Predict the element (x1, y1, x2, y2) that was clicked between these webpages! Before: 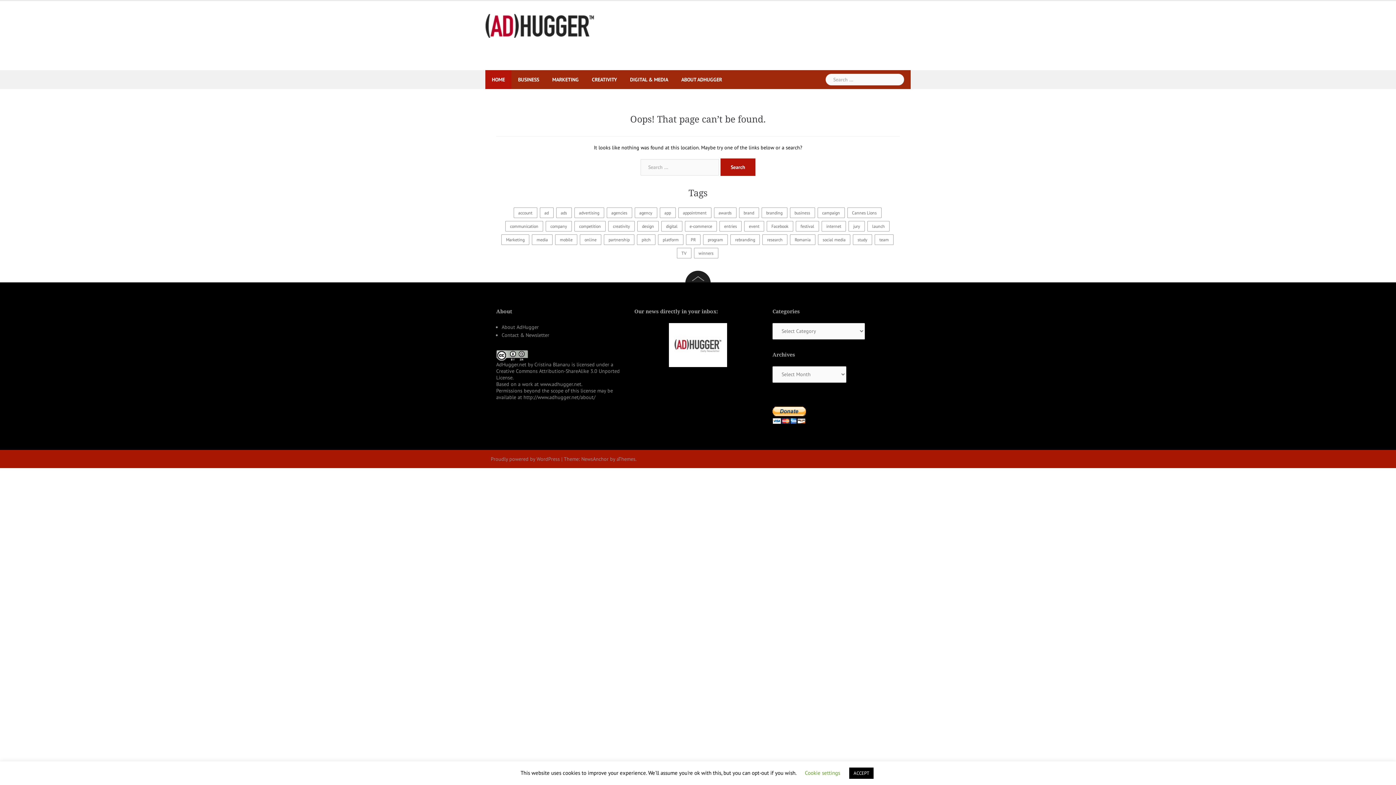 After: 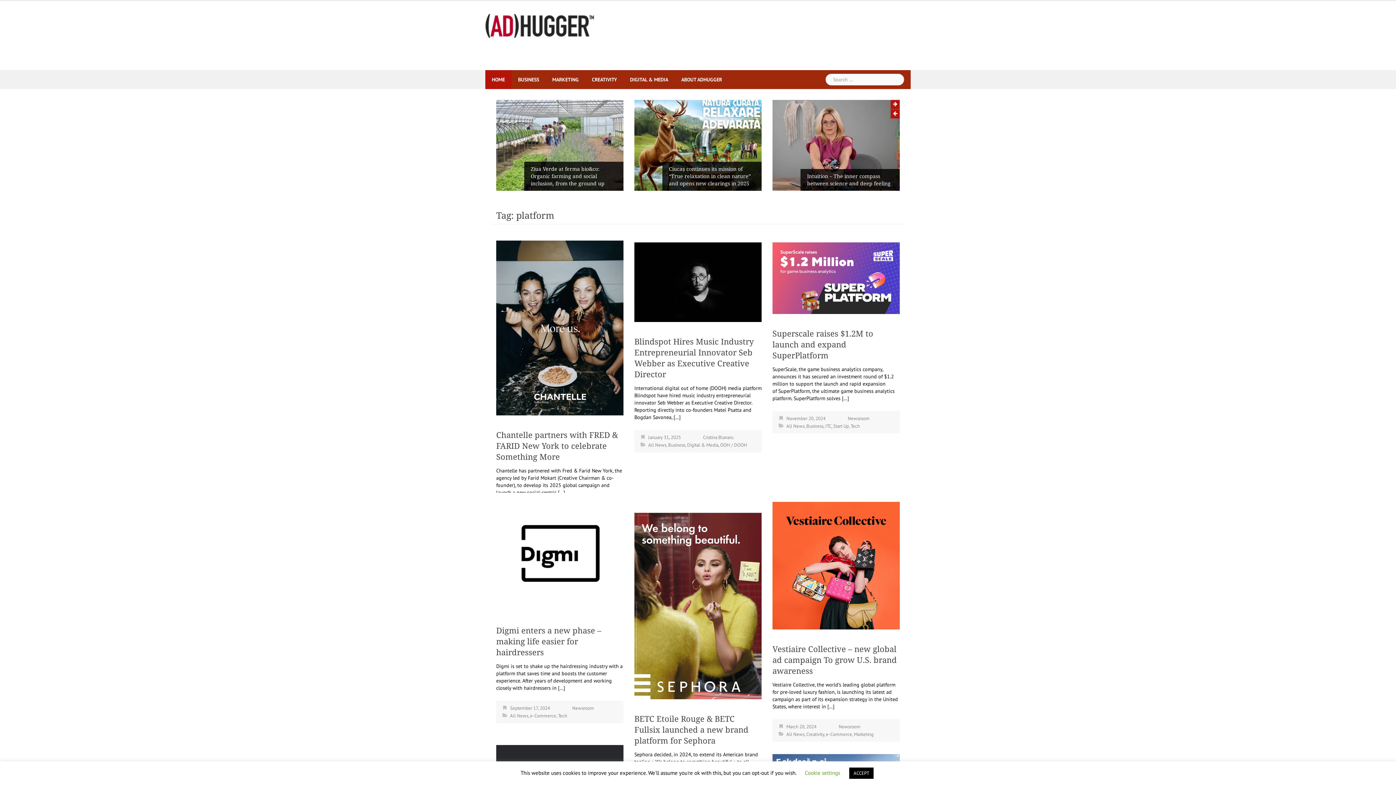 Action: label: platform (167 items) bbox: (658, 234, 683, 244)